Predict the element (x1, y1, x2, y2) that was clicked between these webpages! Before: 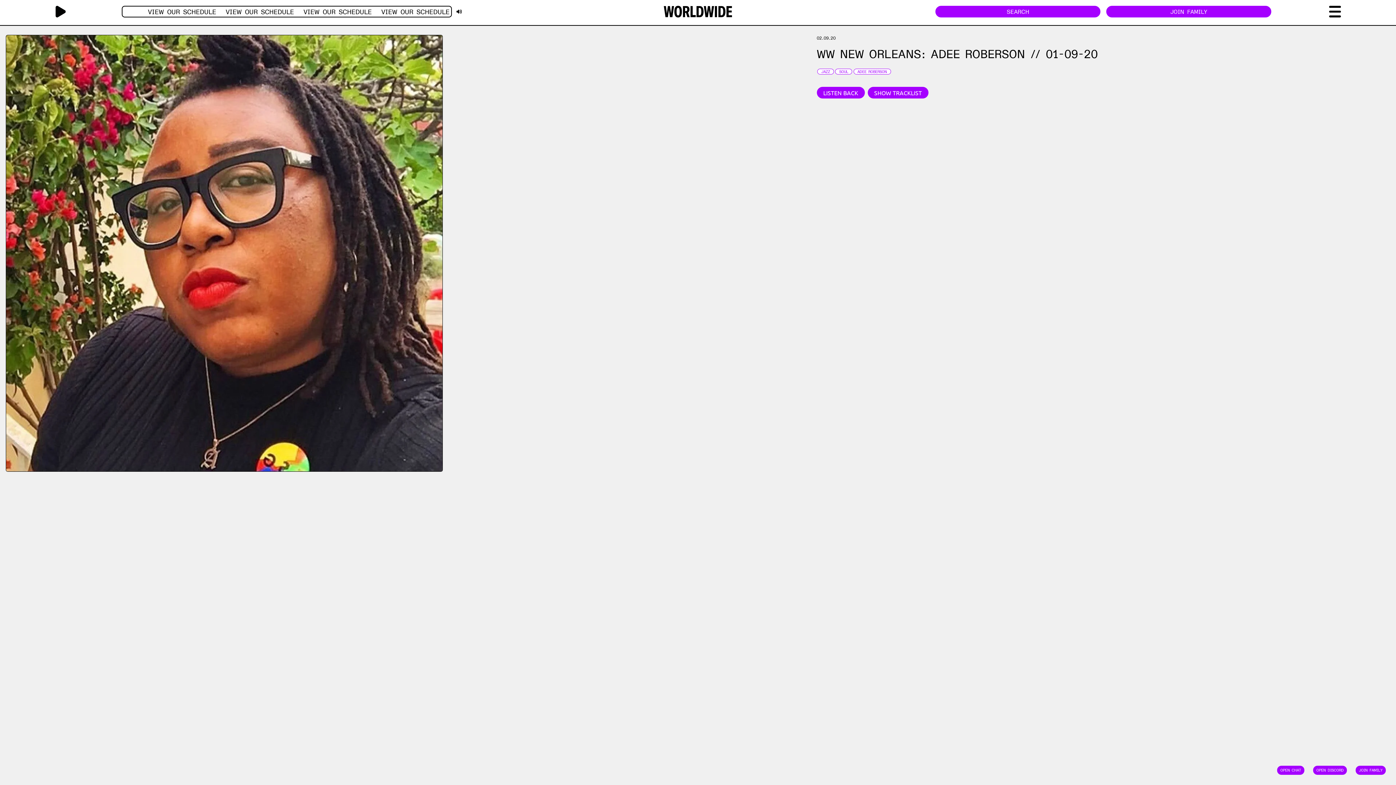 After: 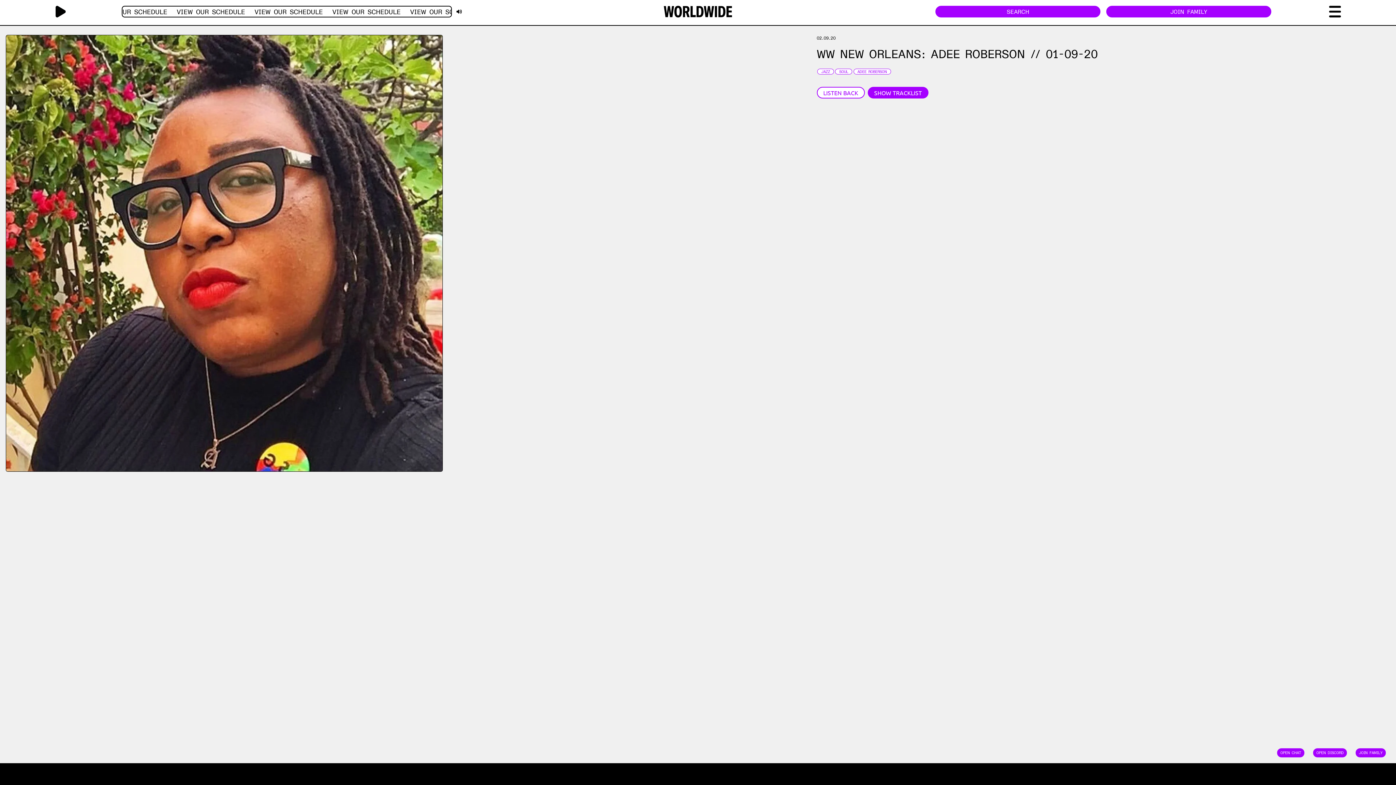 Action: label: LISTEN BACK bbox: (816, 86, 864, 98)